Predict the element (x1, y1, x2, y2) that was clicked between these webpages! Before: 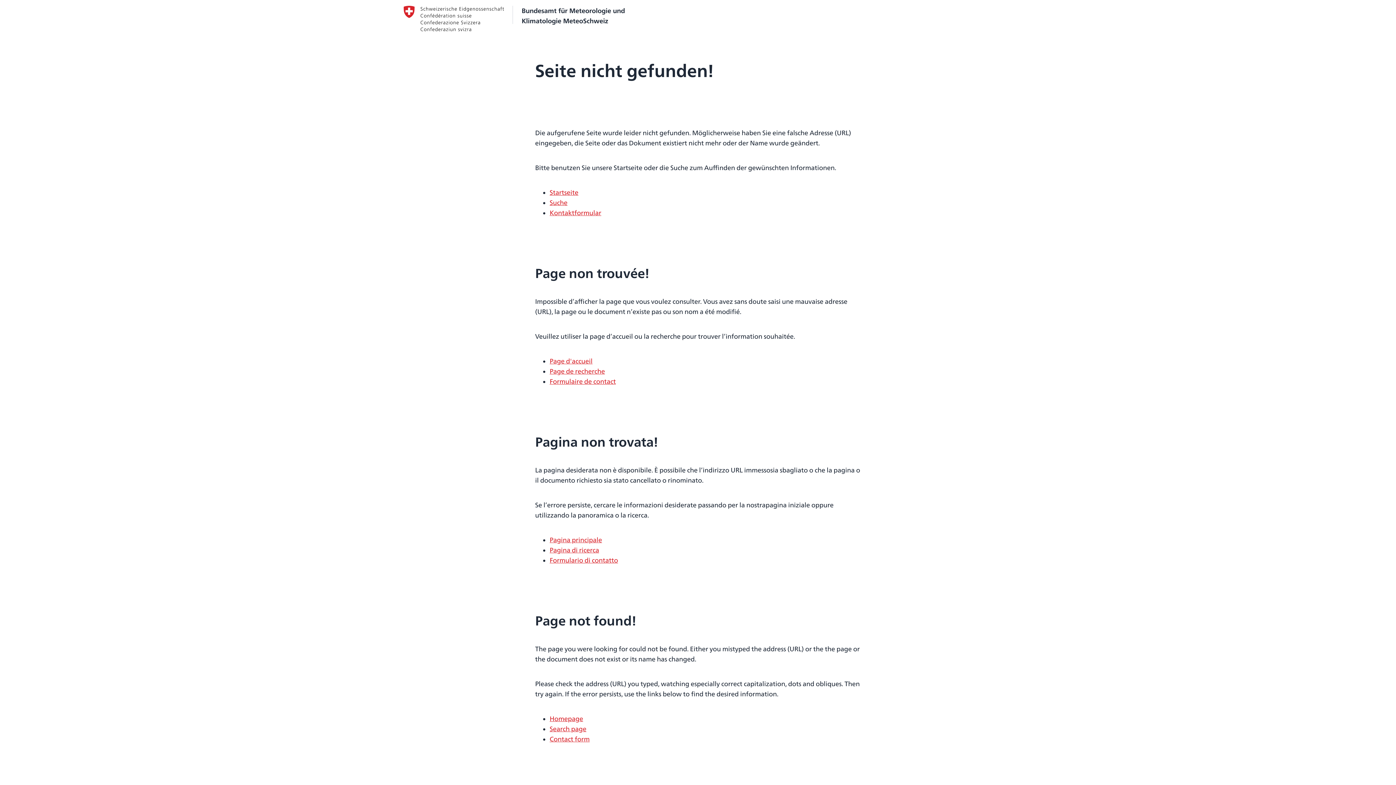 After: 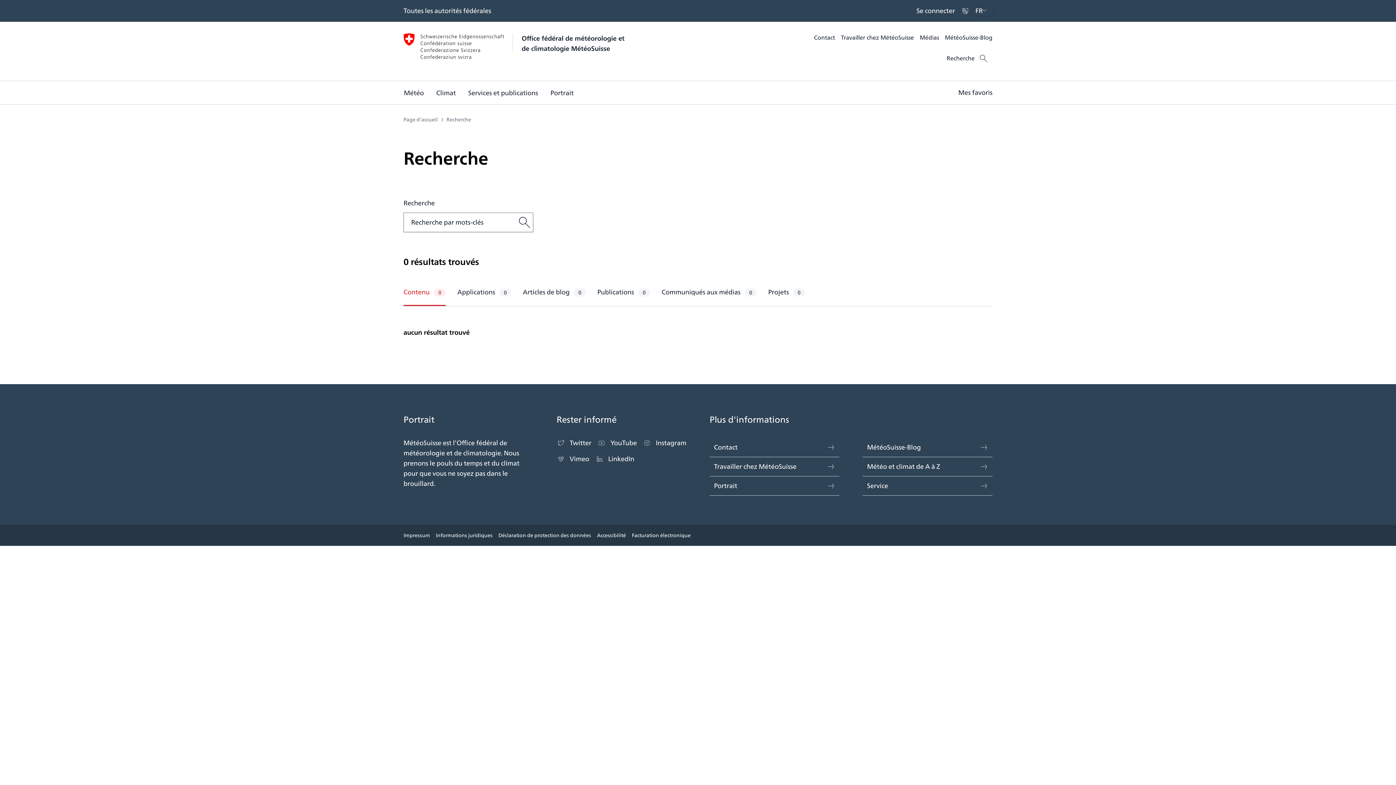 Action: label: Page de recherche bbox: (549, 366, 605, 376)